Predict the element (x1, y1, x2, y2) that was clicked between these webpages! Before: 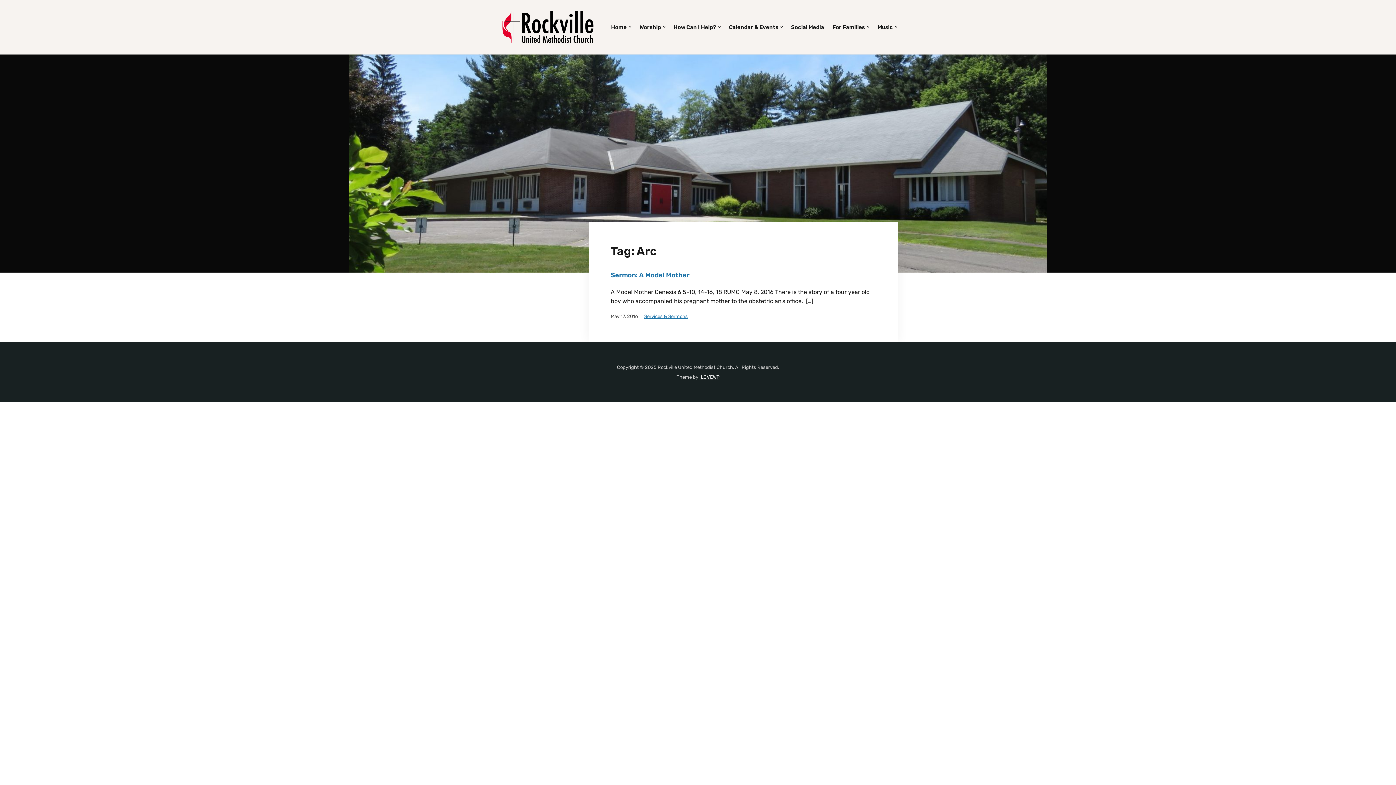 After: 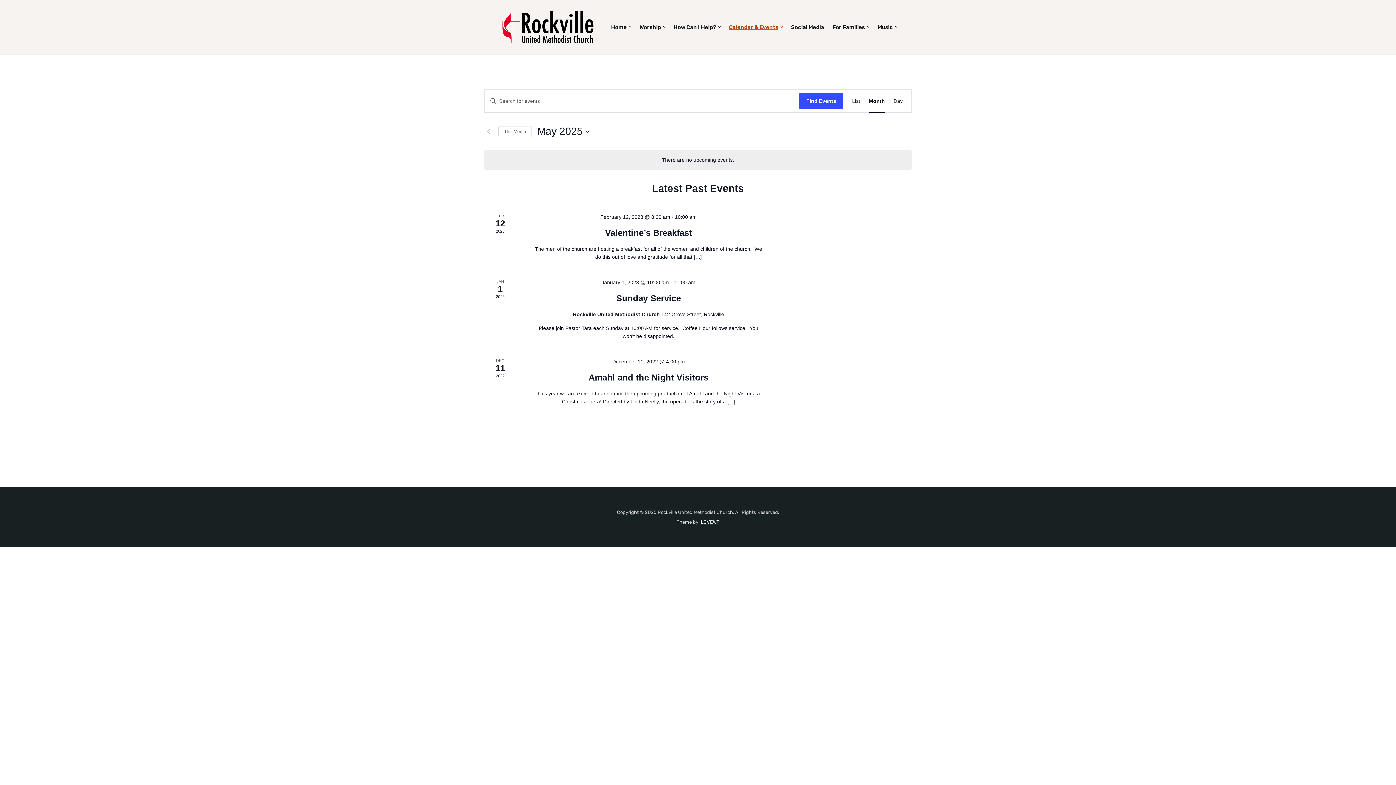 Action: bbox: (728, 19, 783, 34) label: Calendar & Events